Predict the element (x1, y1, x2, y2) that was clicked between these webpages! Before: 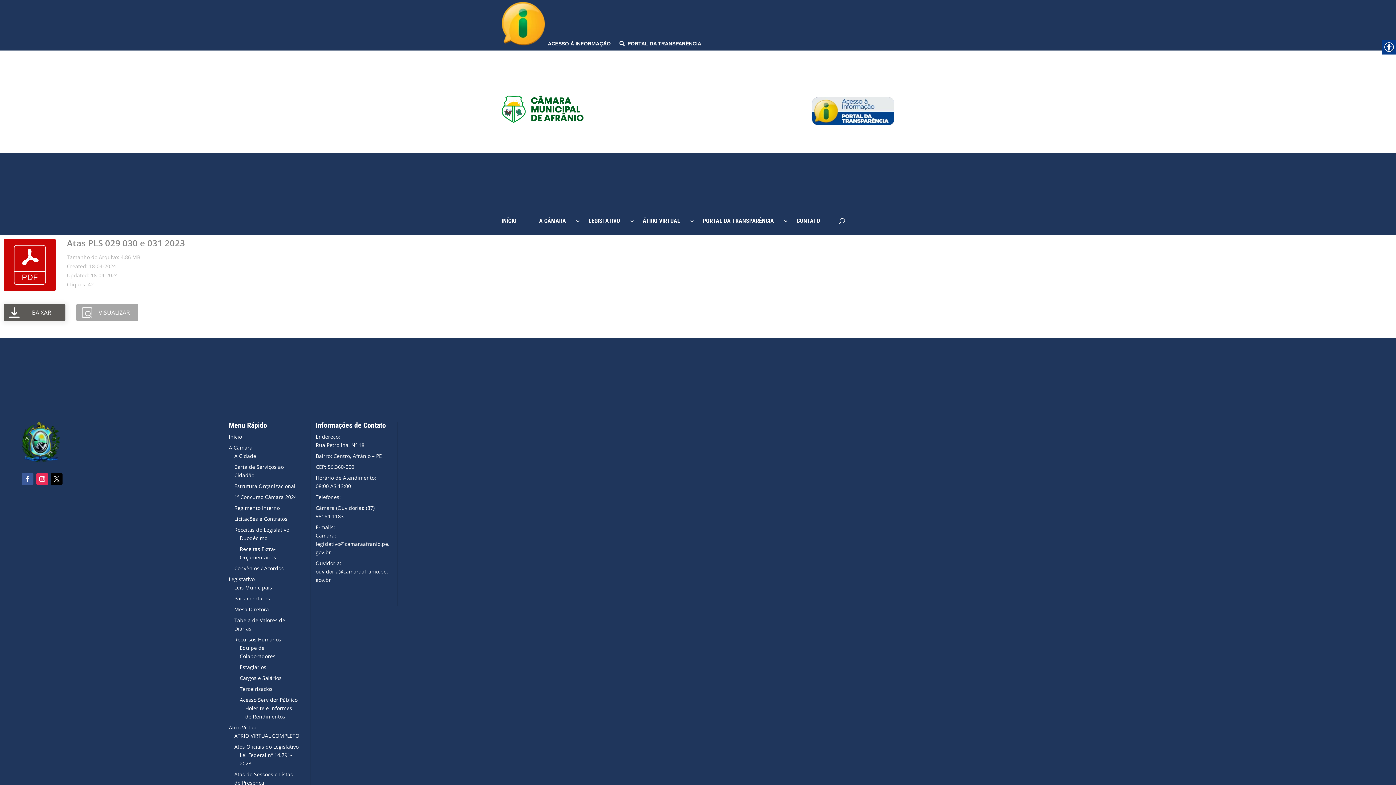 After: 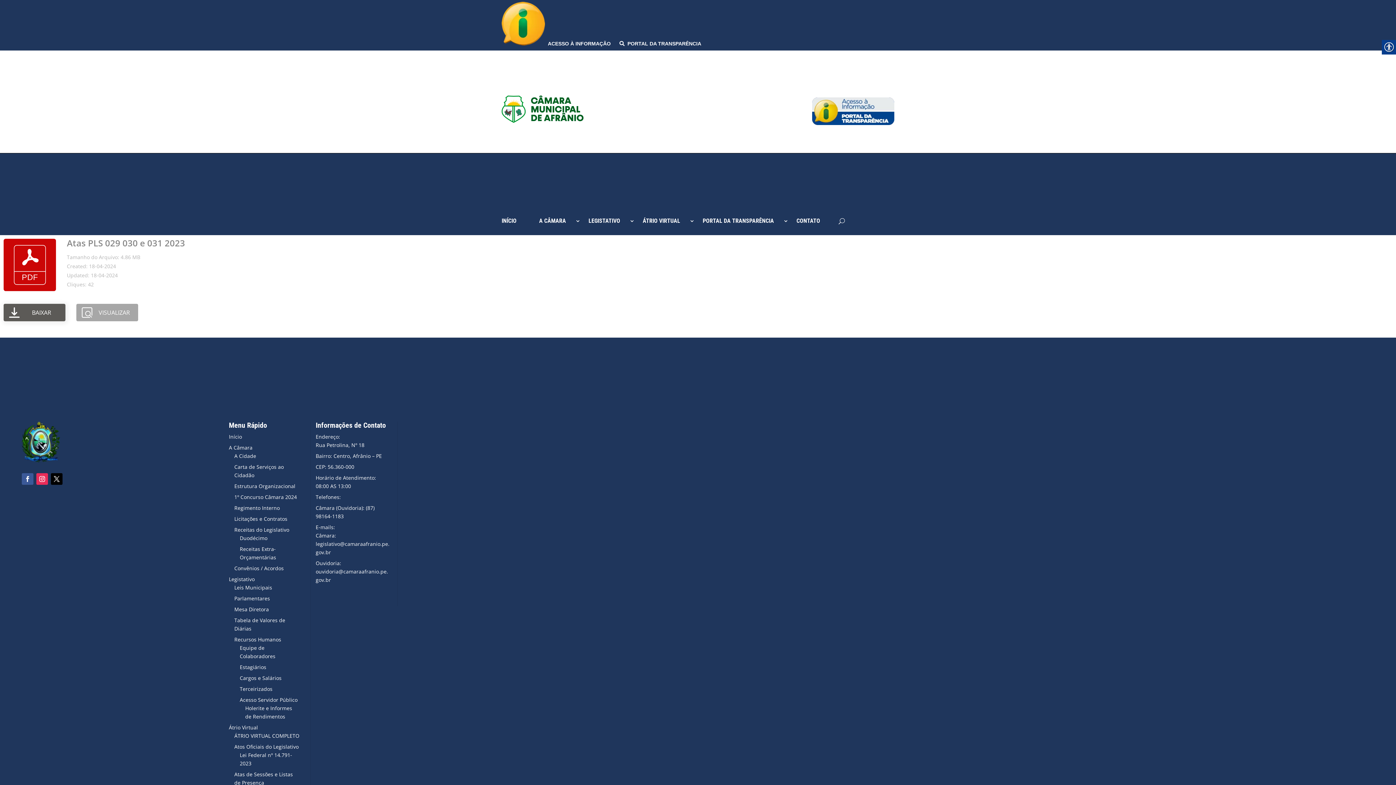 Action: label: Legistativo bbox: (228, 575, 254, 582)